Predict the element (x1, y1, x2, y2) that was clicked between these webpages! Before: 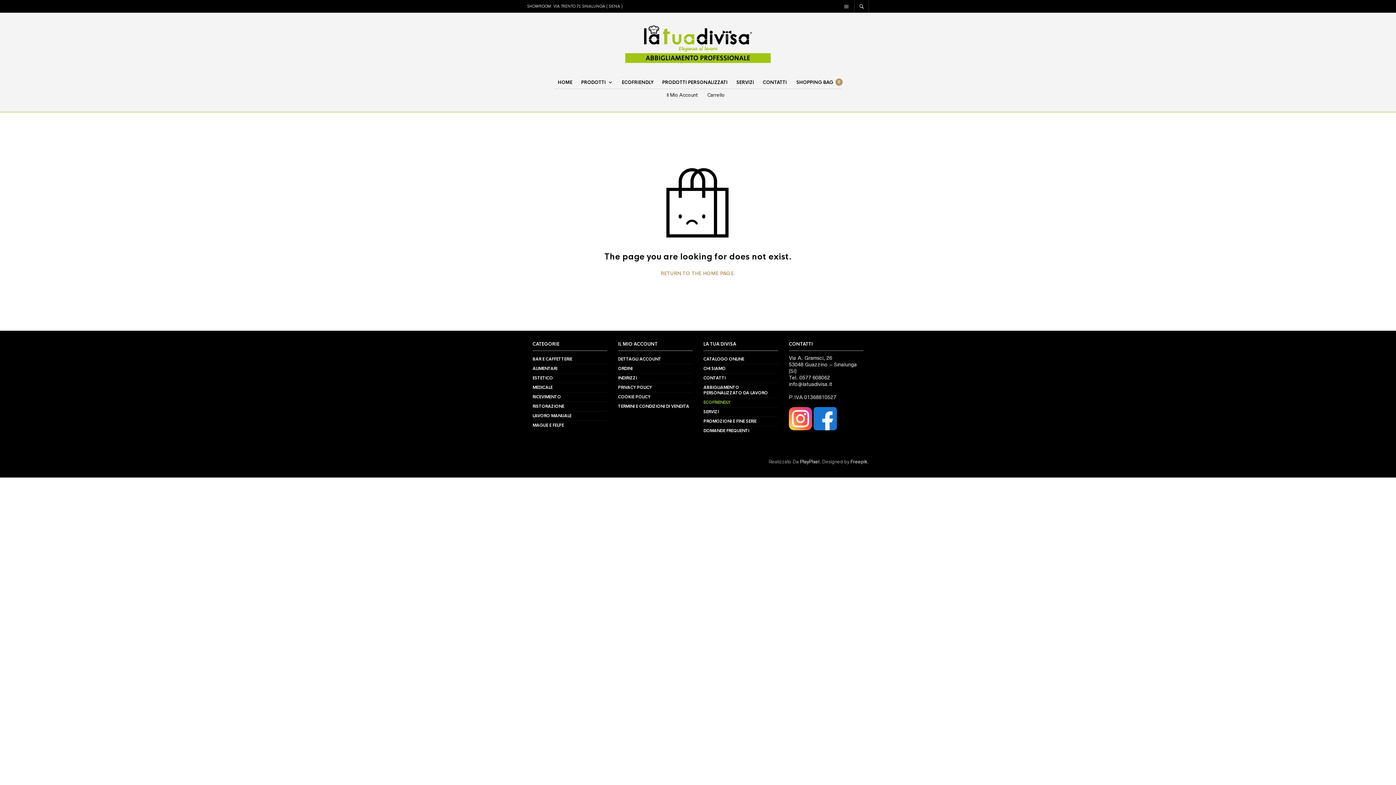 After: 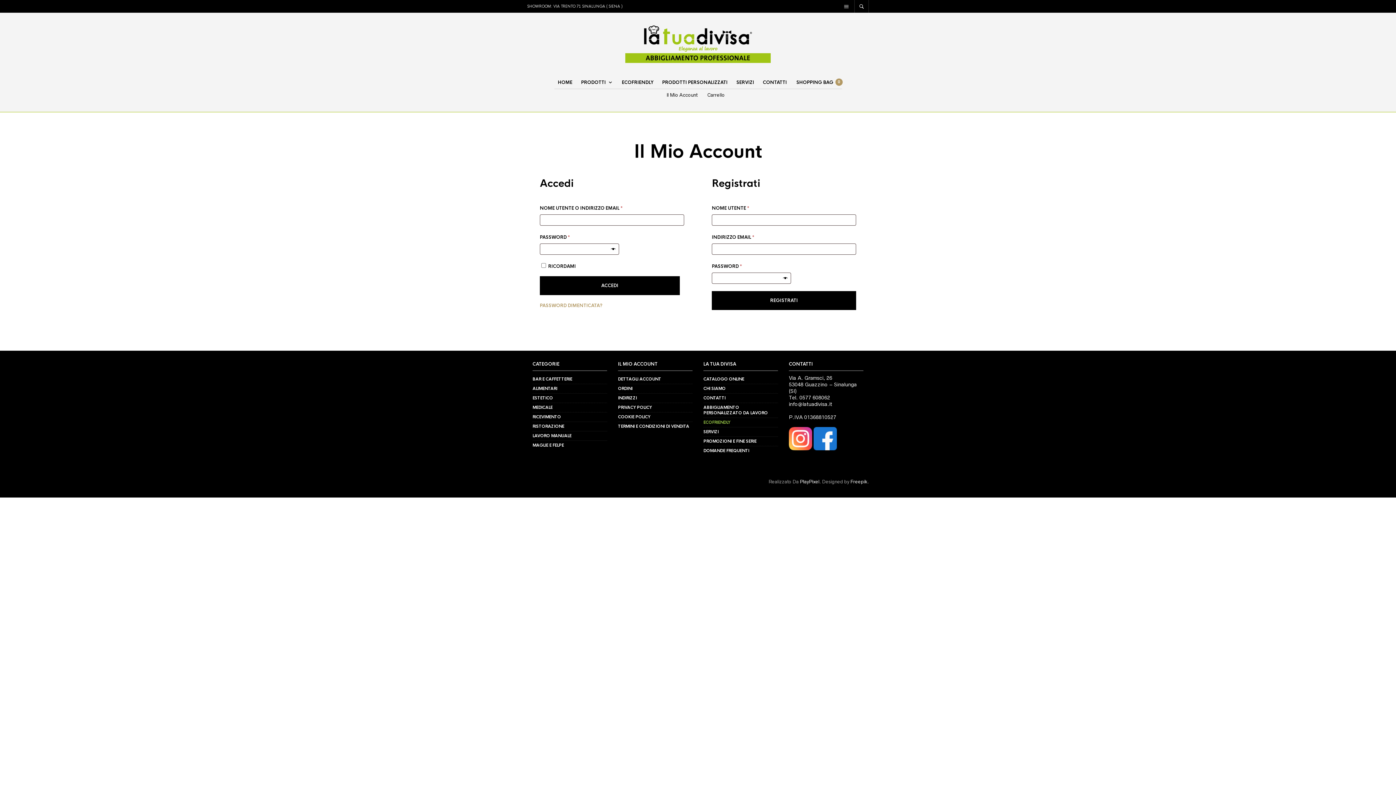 Action: label: DETTAGLI ACCOUNT bbox: (618, 356, 661, 361)